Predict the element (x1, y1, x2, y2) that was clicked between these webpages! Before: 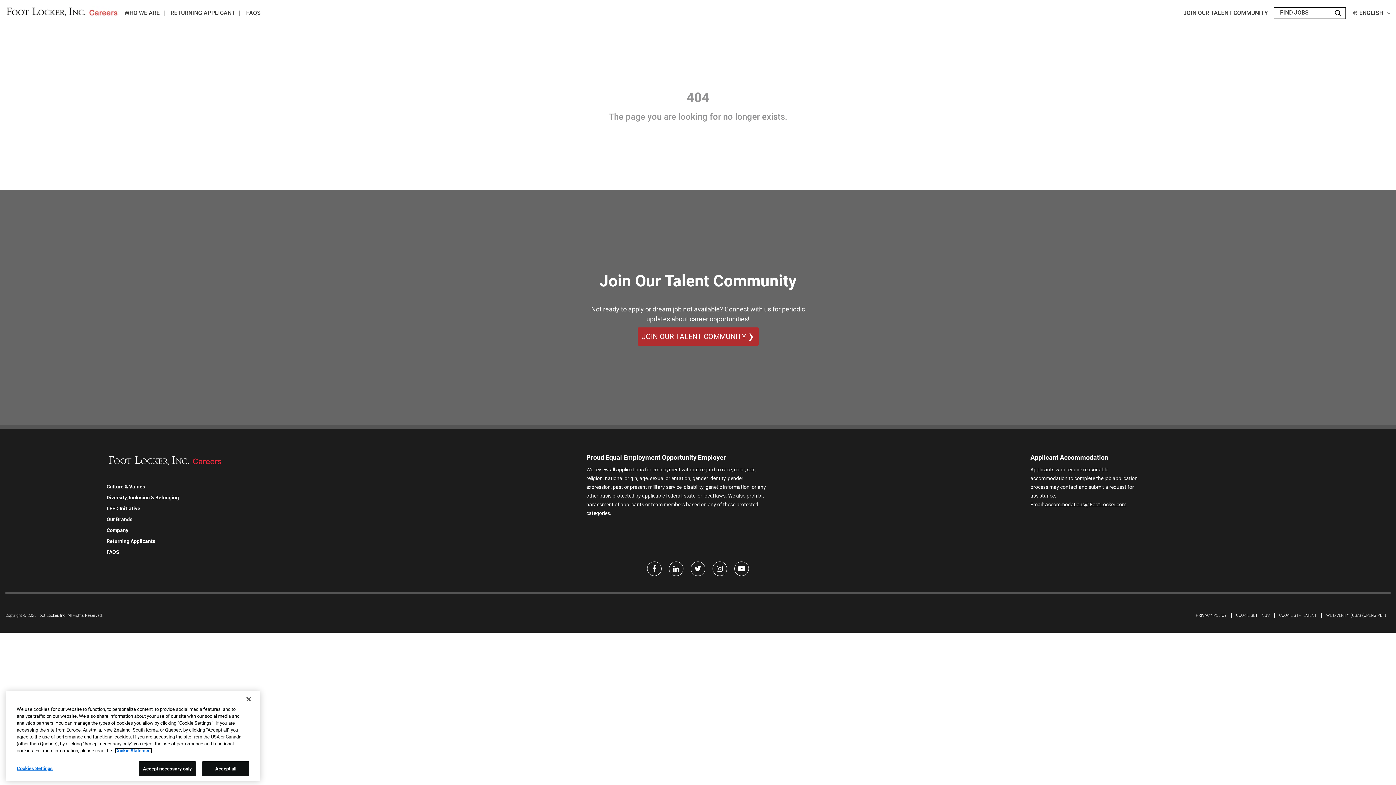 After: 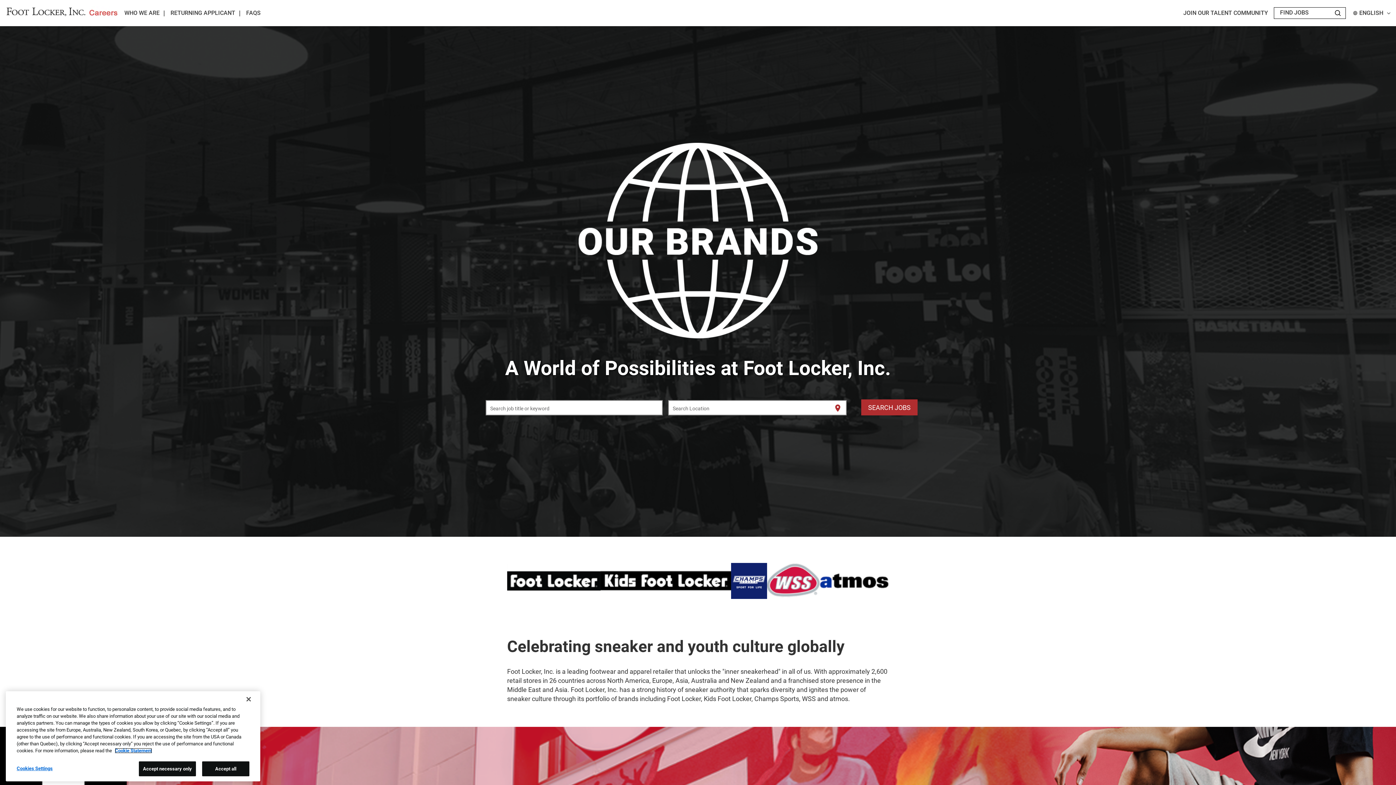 Action: label: Our Brands bbox: (106, 516, 132, 522)